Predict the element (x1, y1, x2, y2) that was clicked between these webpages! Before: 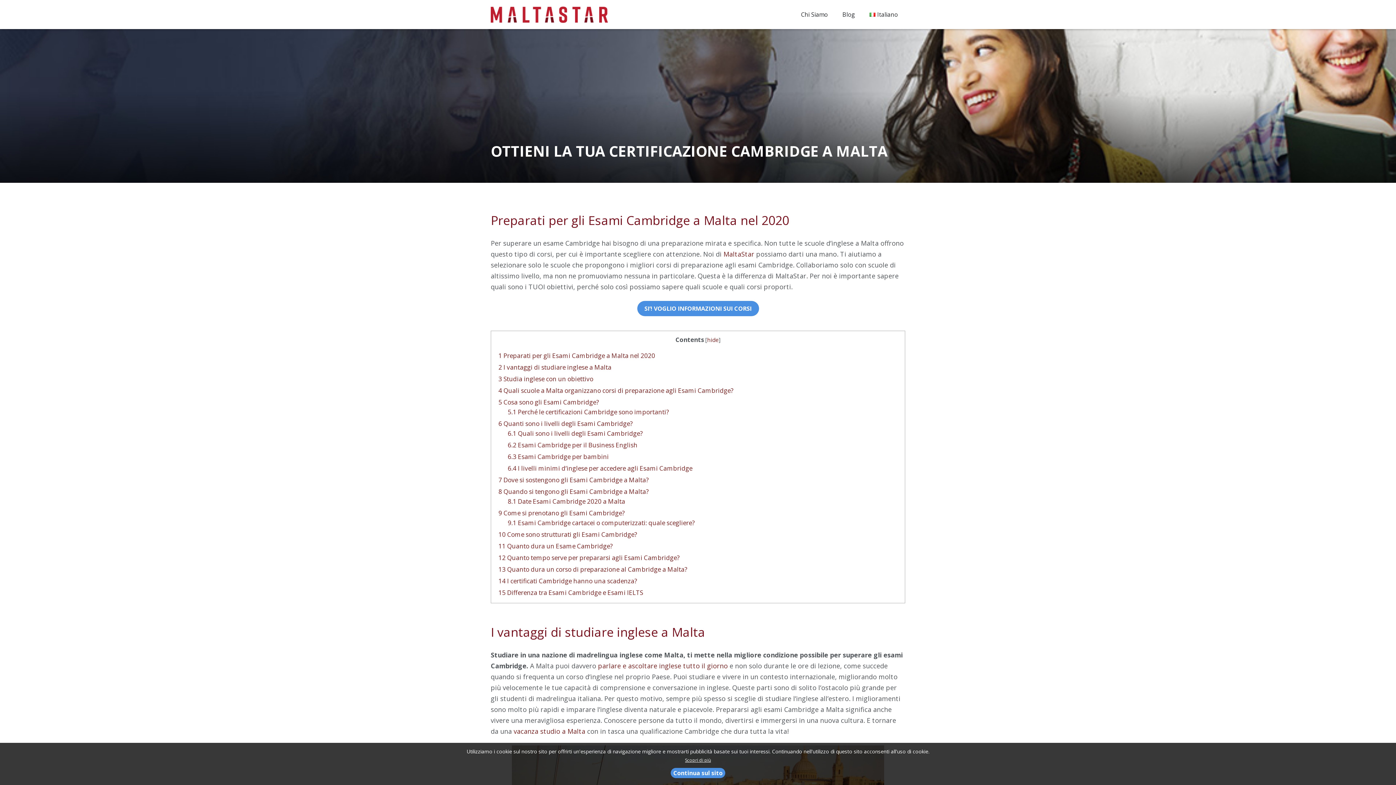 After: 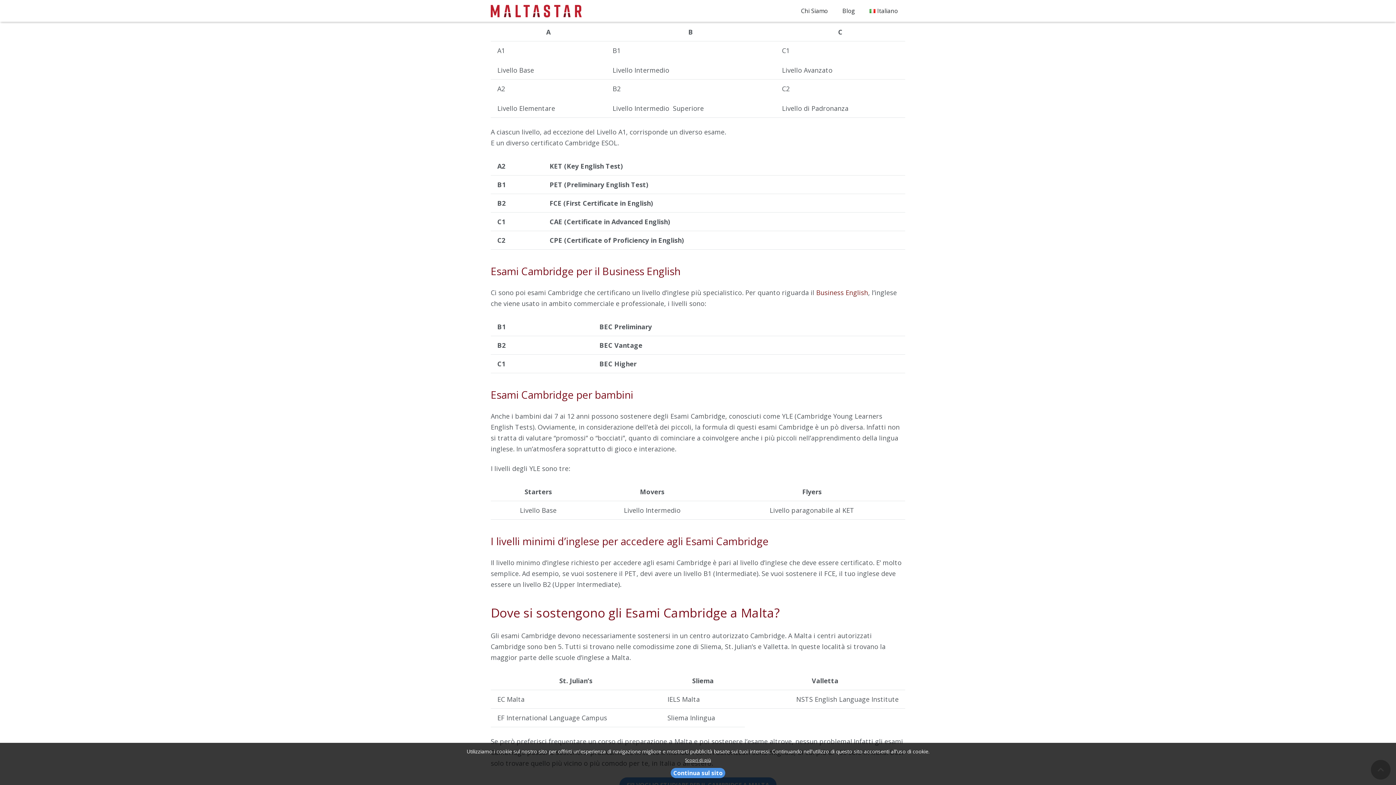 Action: bbox: (507, 429, 642, 437) label: 6.1 Quali sono i livelli degli Esami Cambridge?